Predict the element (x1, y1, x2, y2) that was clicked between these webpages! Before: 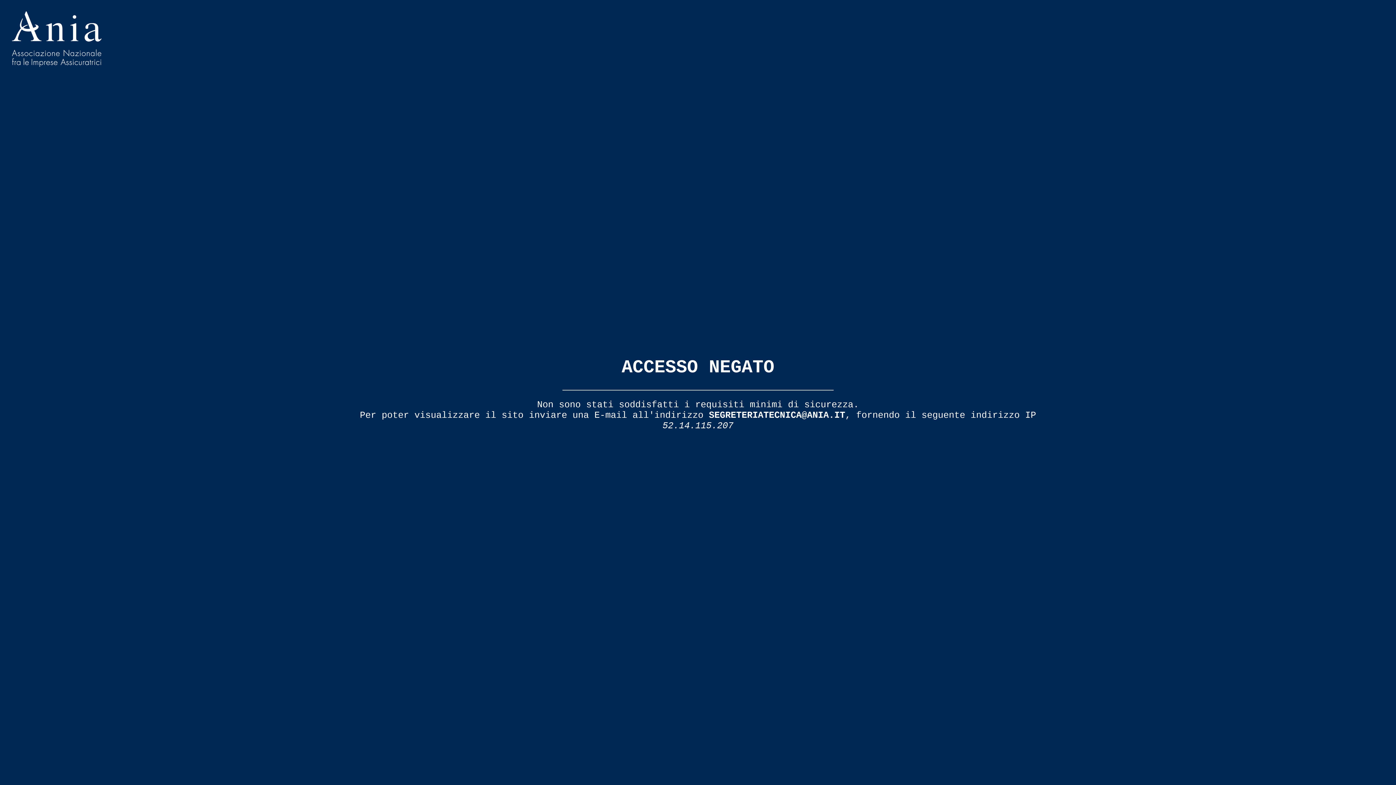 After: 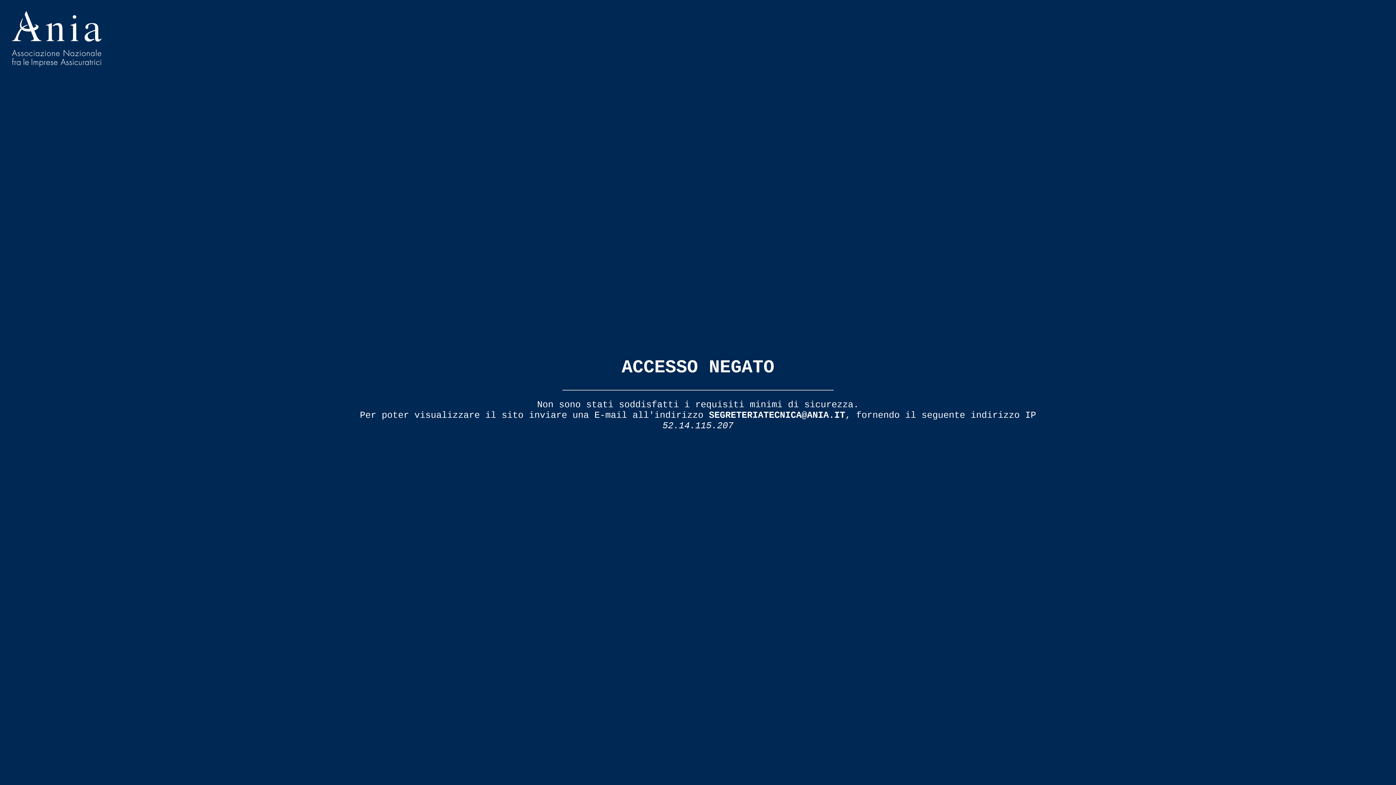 Action: bbox: (709, 410, 845, 420) label: SEGRETERIATECNICA@ANIA.IT